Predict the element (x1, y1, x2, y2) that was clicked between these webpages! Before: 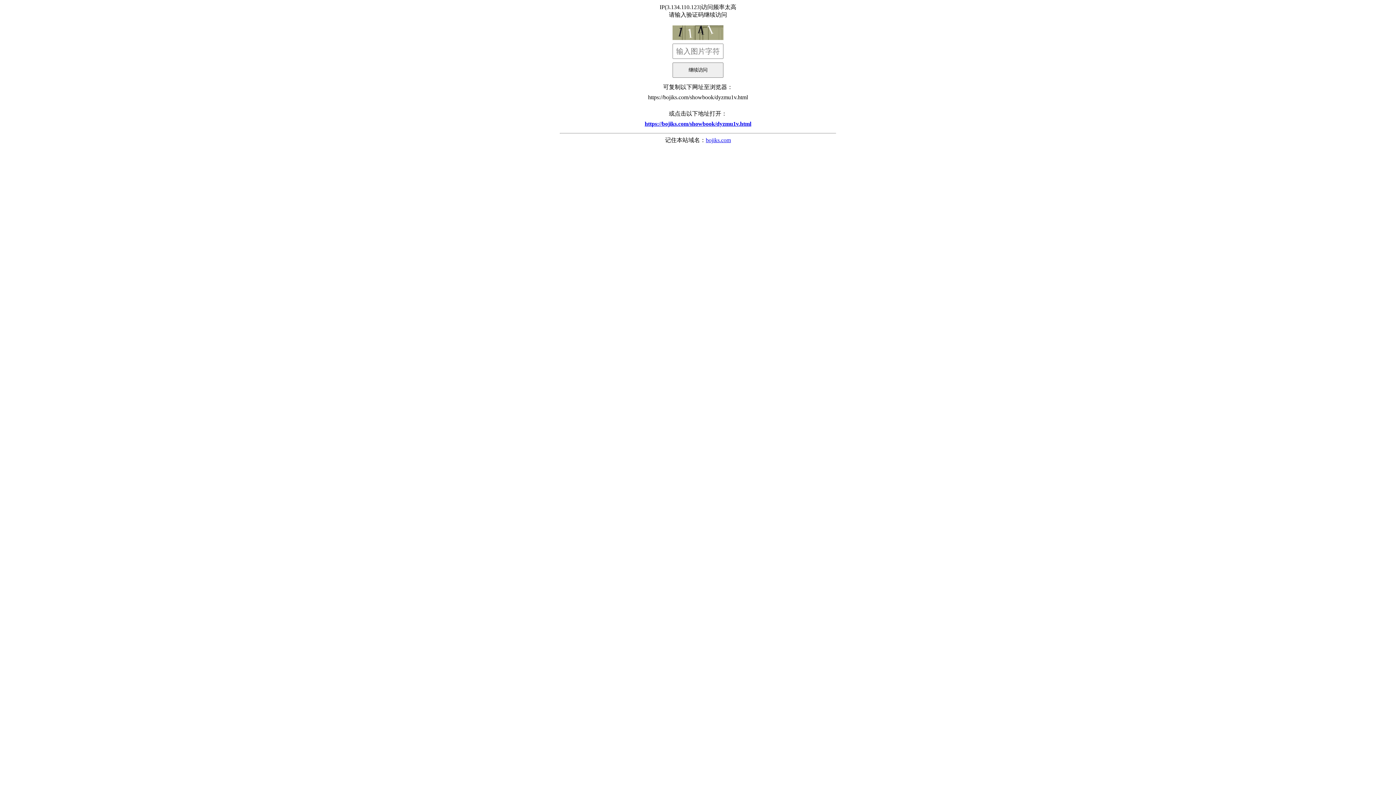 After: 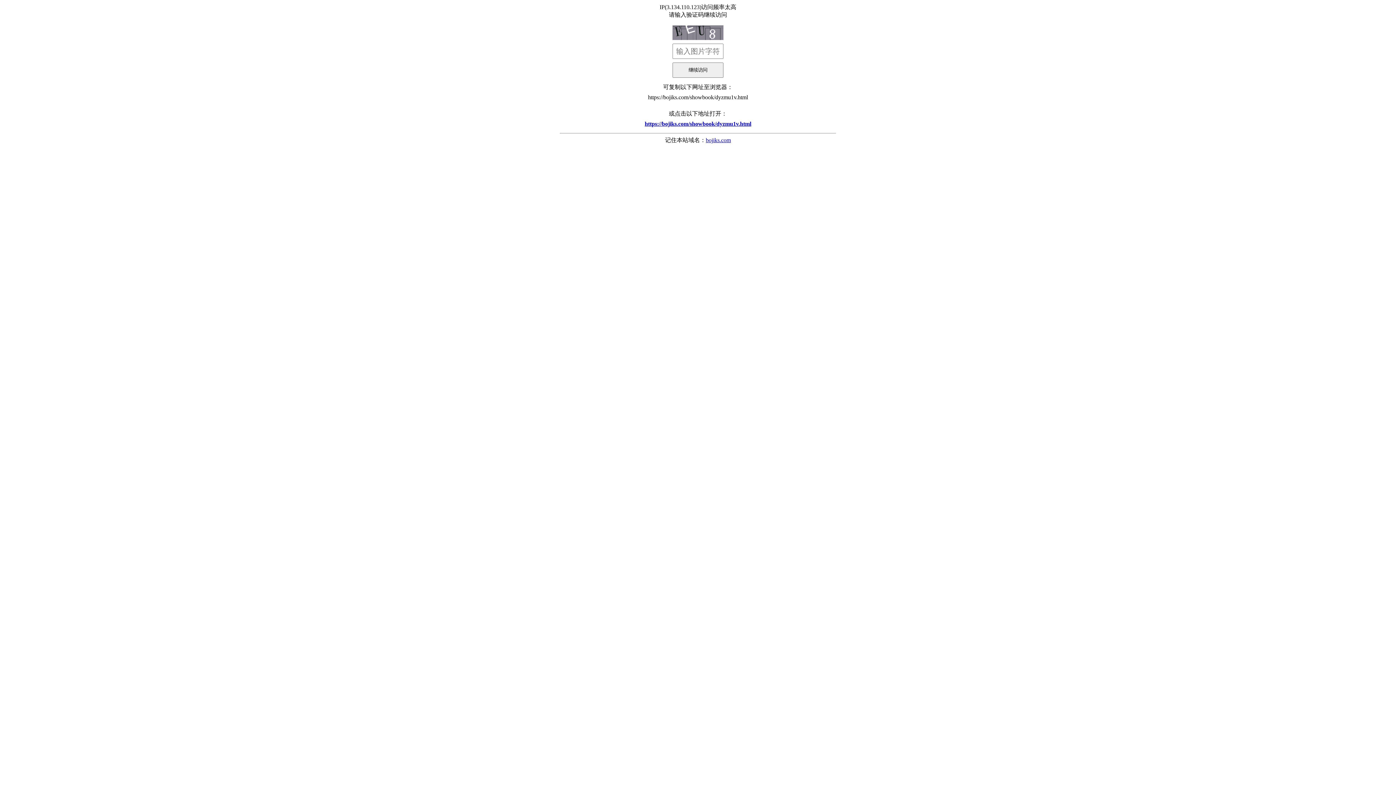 Action: label: https://bojiks.com/showbook/dyzmu1v.html bbox: (560, 117, 836, 130)